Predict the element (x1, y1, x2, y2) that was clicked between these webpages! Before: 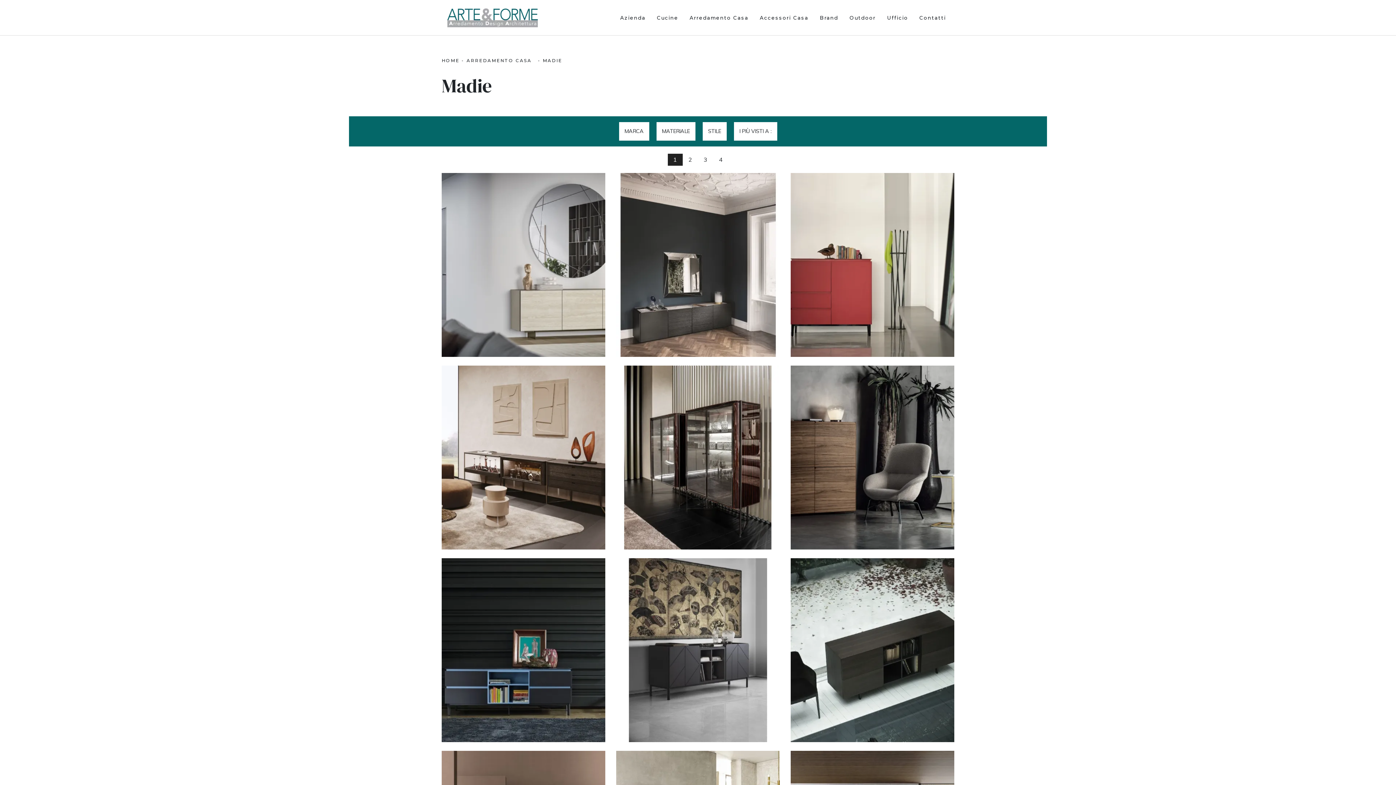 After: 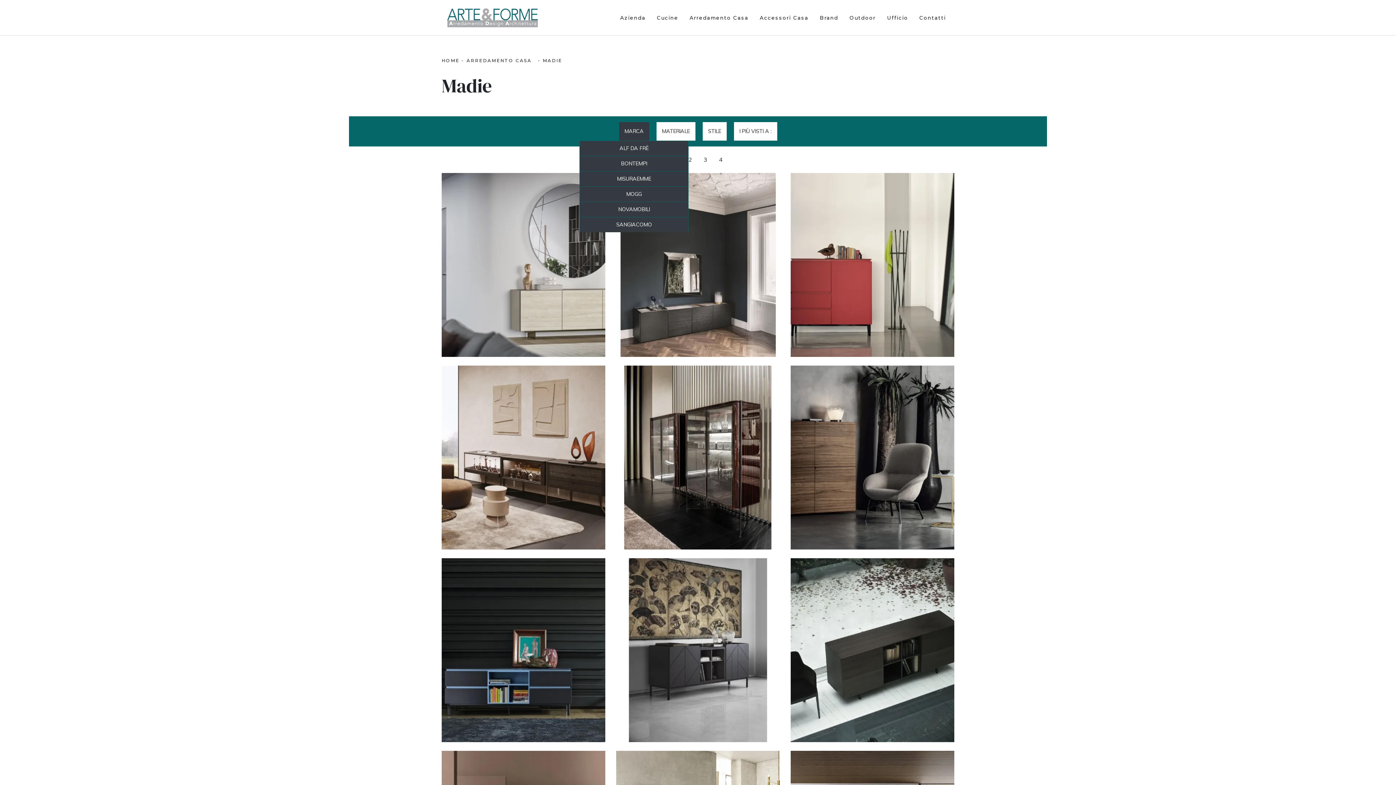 Action: bbox: (619, 122, 649, 140) label: MARCA